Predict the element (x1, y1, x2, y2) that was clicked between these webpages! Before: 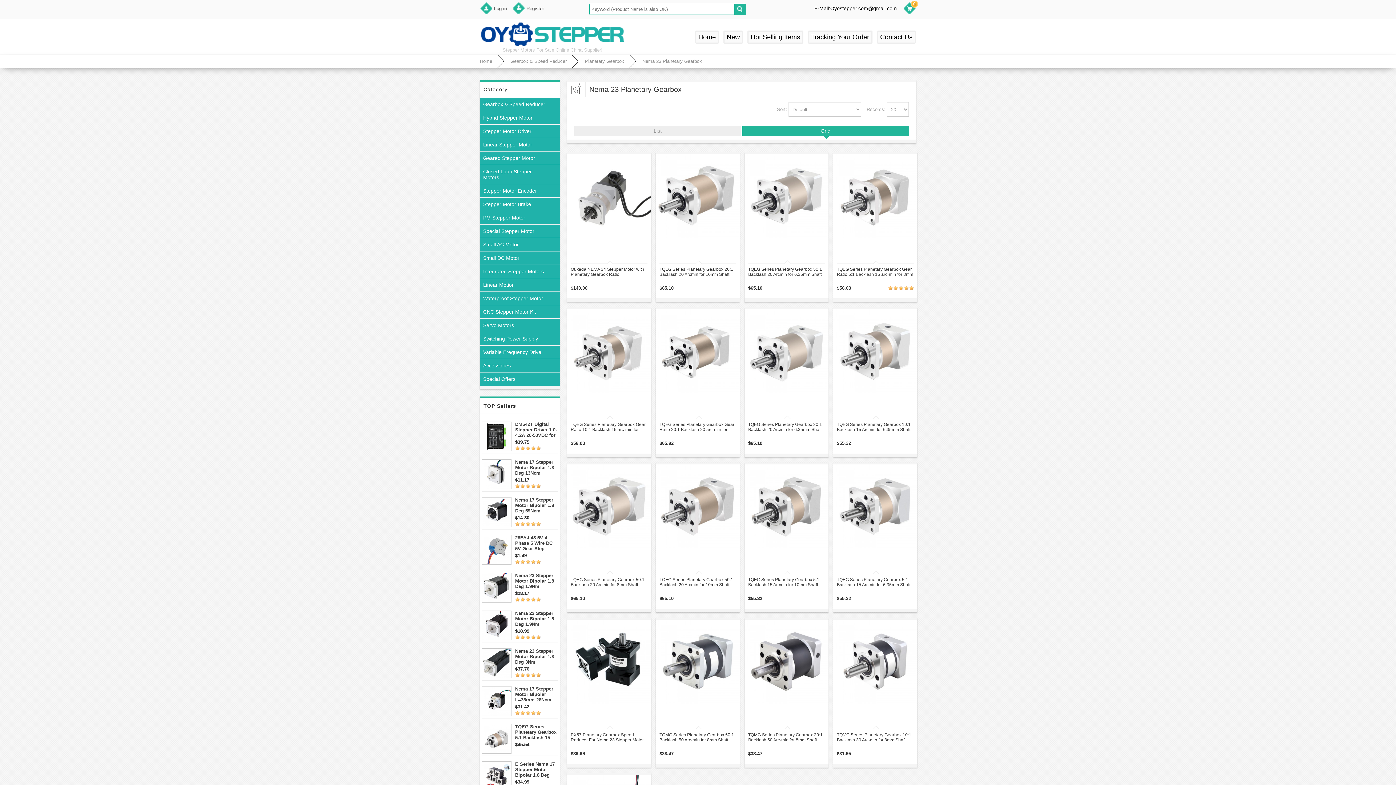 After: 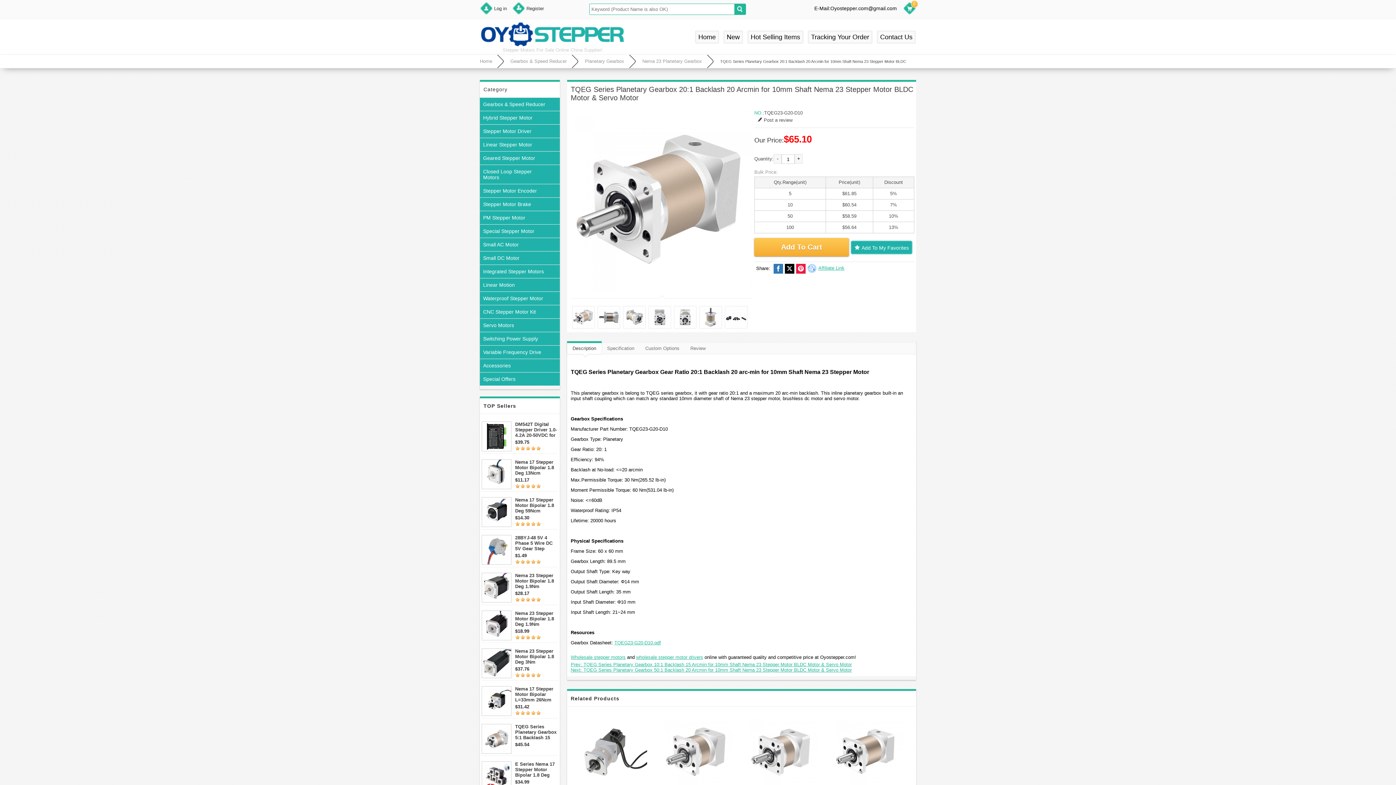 Action: bbox: (659, 266, 736, 277) label: TQEG Series Planetary Gearbox 20:1 Backlash 20 Arcmin for 10mm Shaft Nema 23 Stepper Motor BLDC Motor & Servo Motor